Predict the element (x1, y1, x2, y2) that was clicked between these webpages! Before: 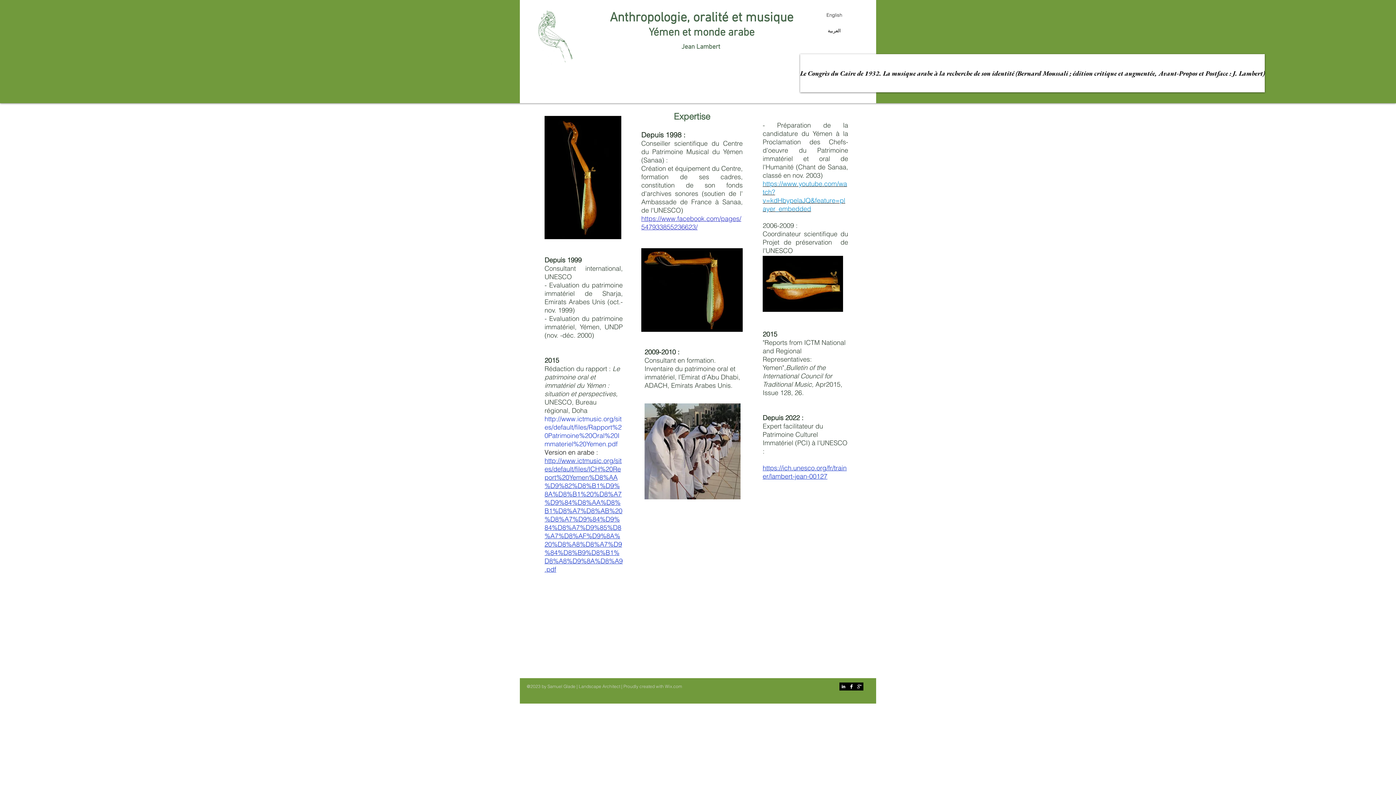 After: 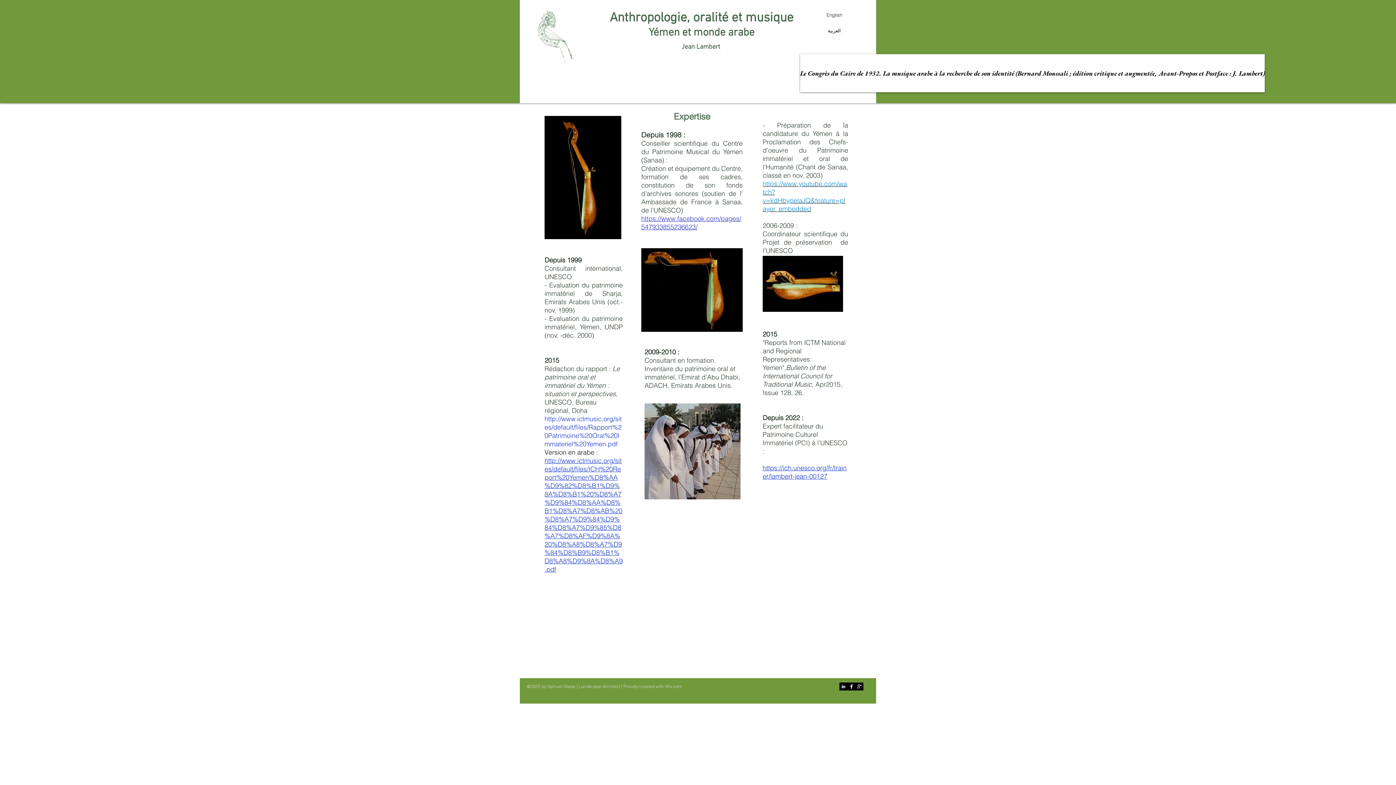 Action: bbox: (839, 682, 847, 690) label: LinkedIn B&W